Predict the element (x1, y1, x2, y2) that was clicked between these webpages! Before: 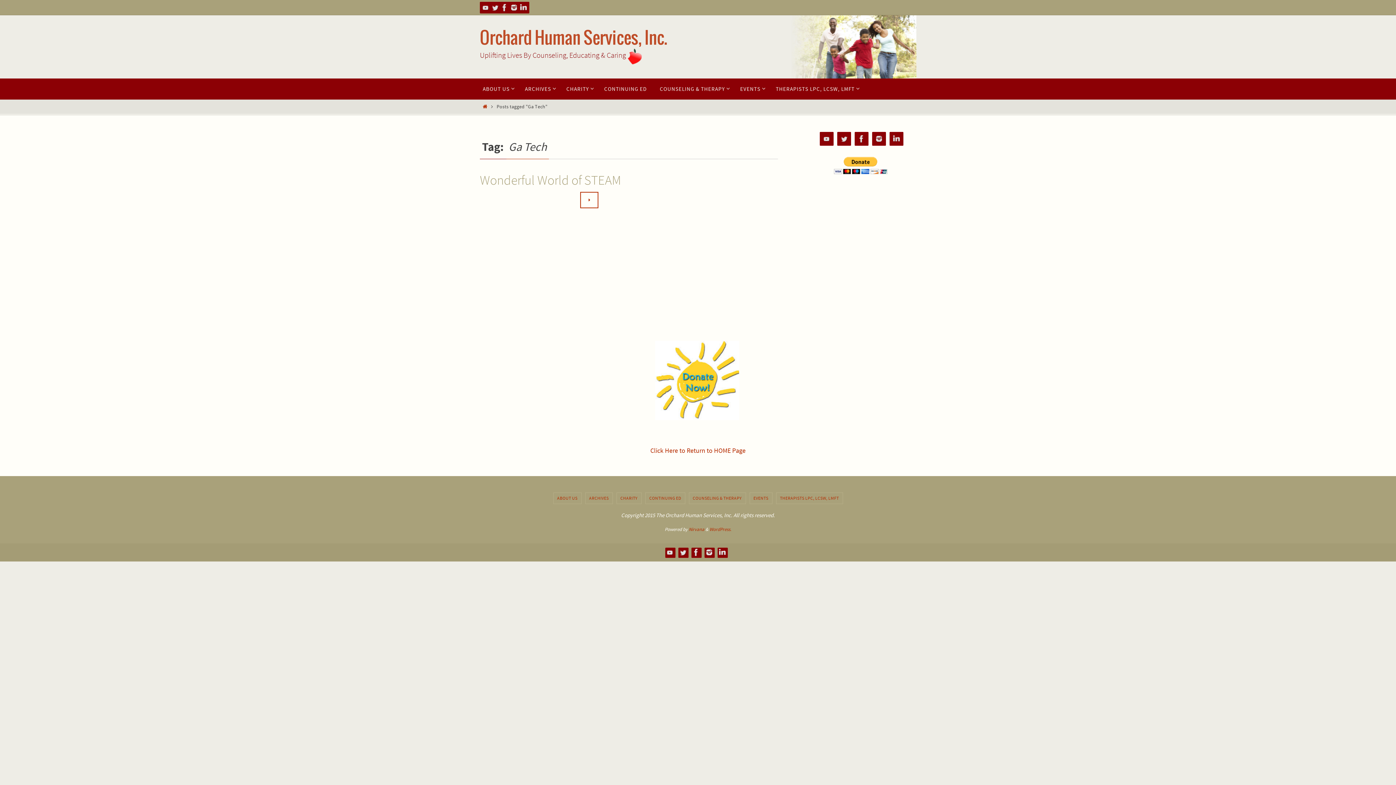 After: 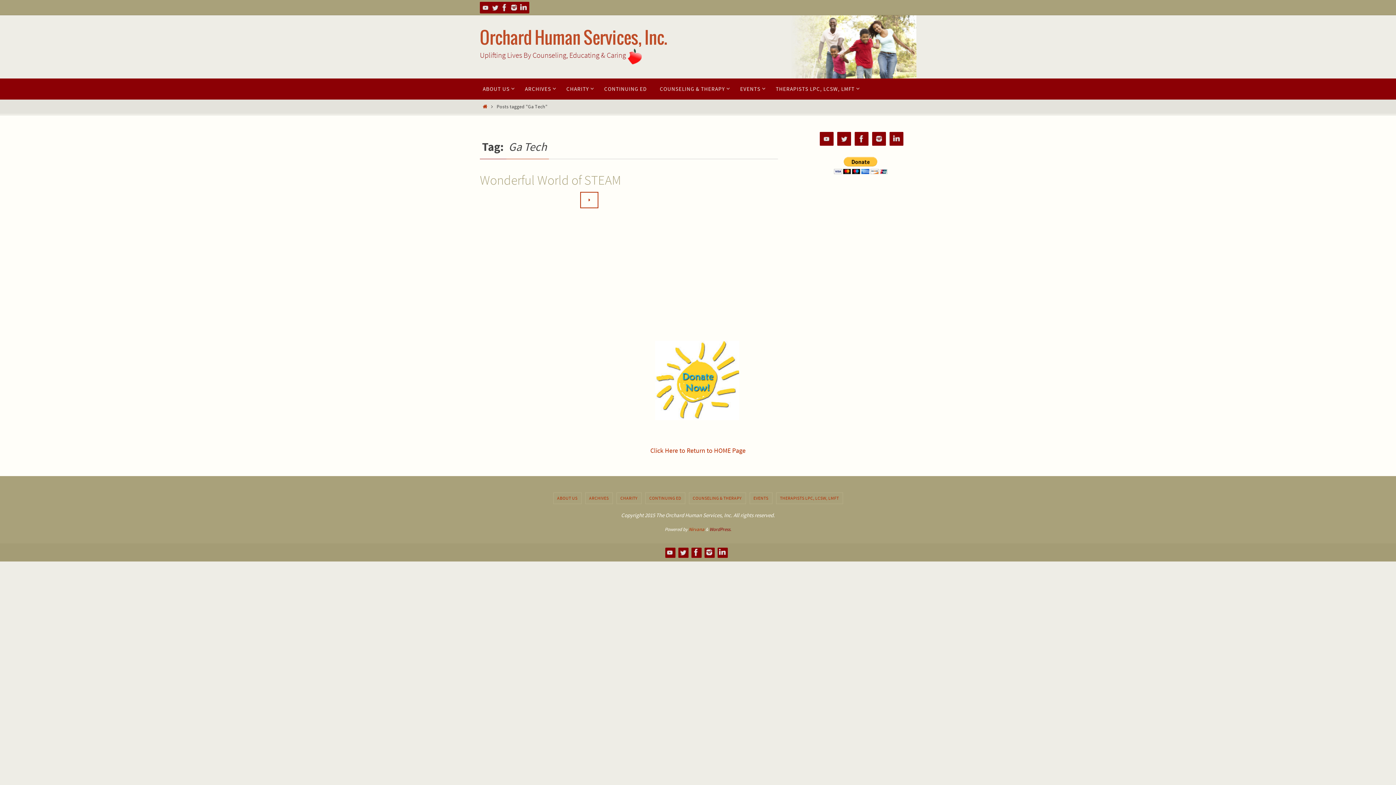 Action: bbox: (709, 526, 731, 532) label: WordPress.